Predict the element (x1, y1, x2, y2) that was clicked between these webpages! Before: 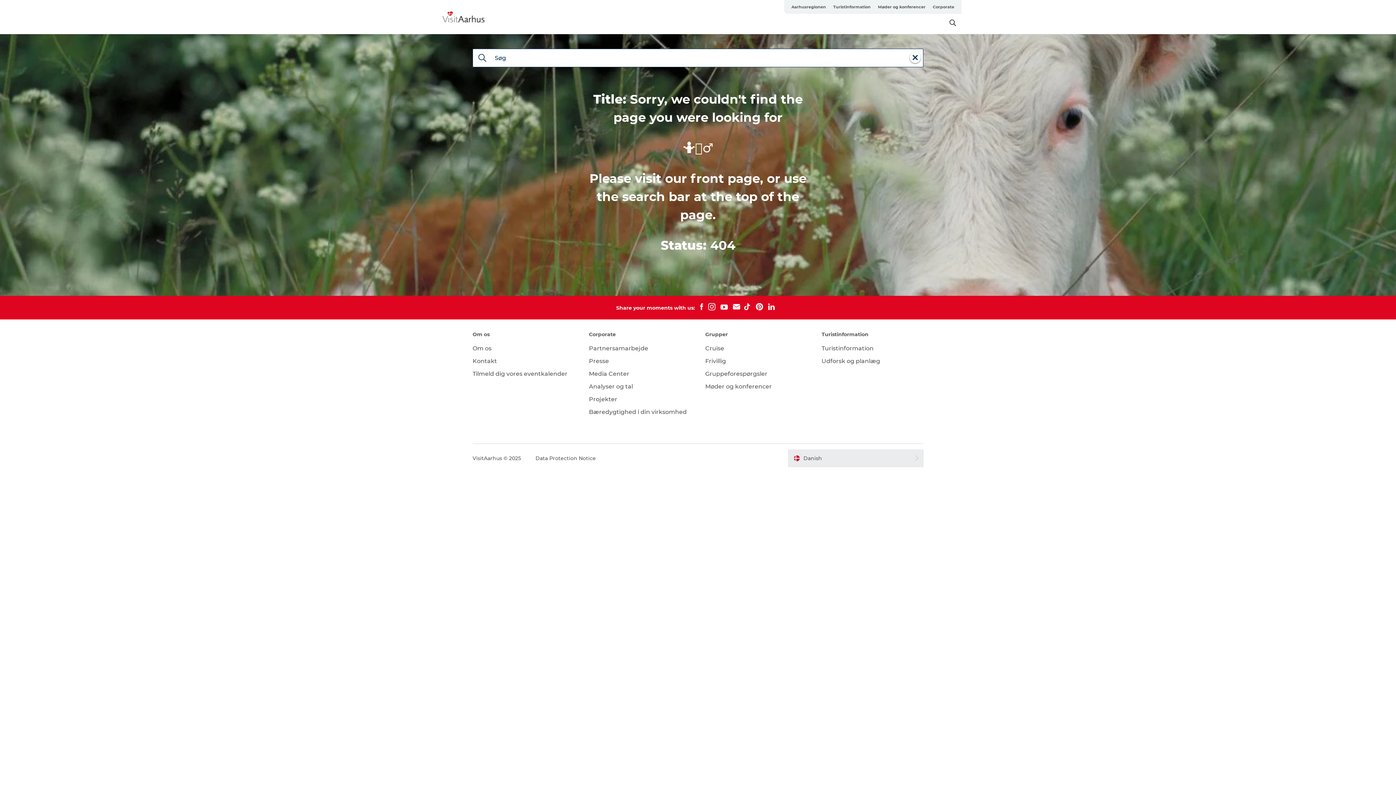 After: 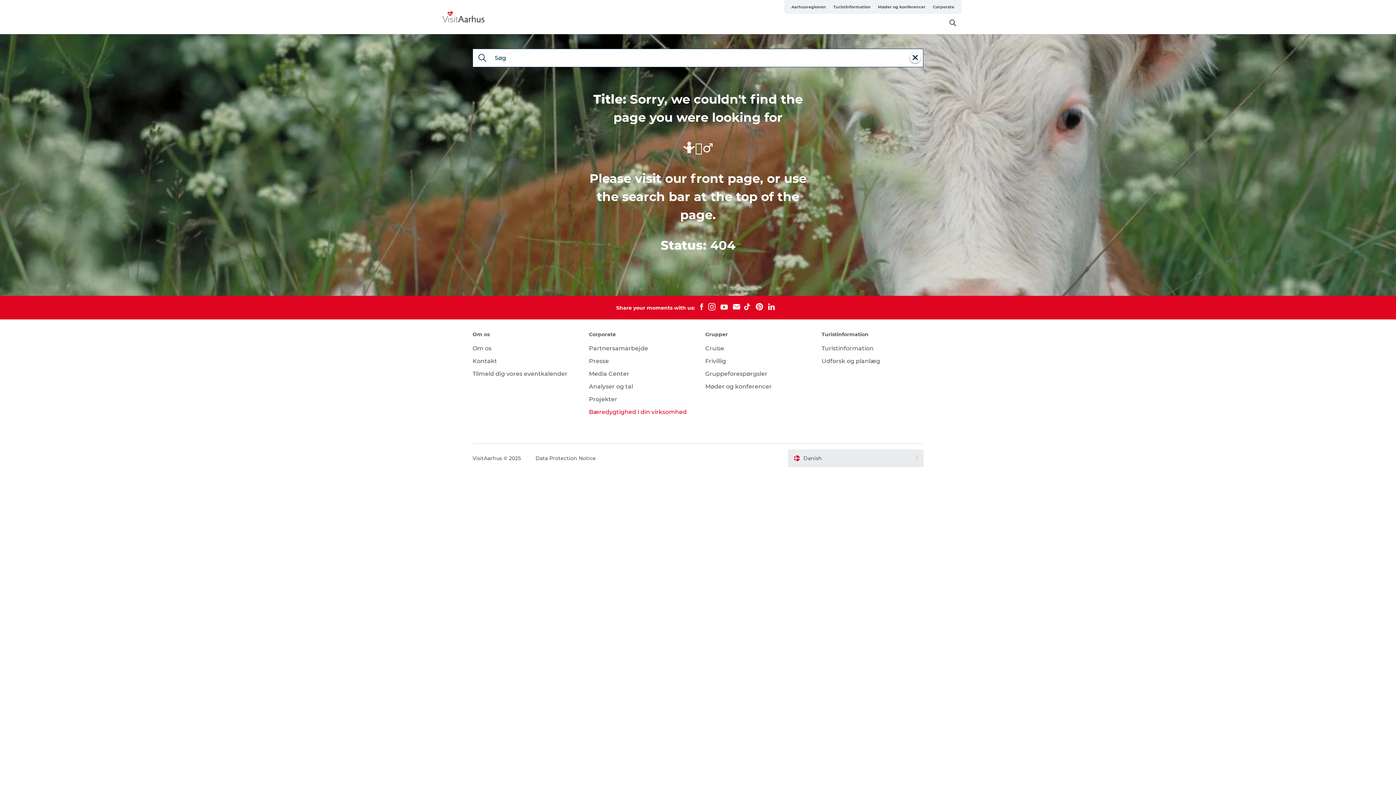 Action: bbox: (589, 408, 686, 415) label: Bæredygtighed i din virksomhed